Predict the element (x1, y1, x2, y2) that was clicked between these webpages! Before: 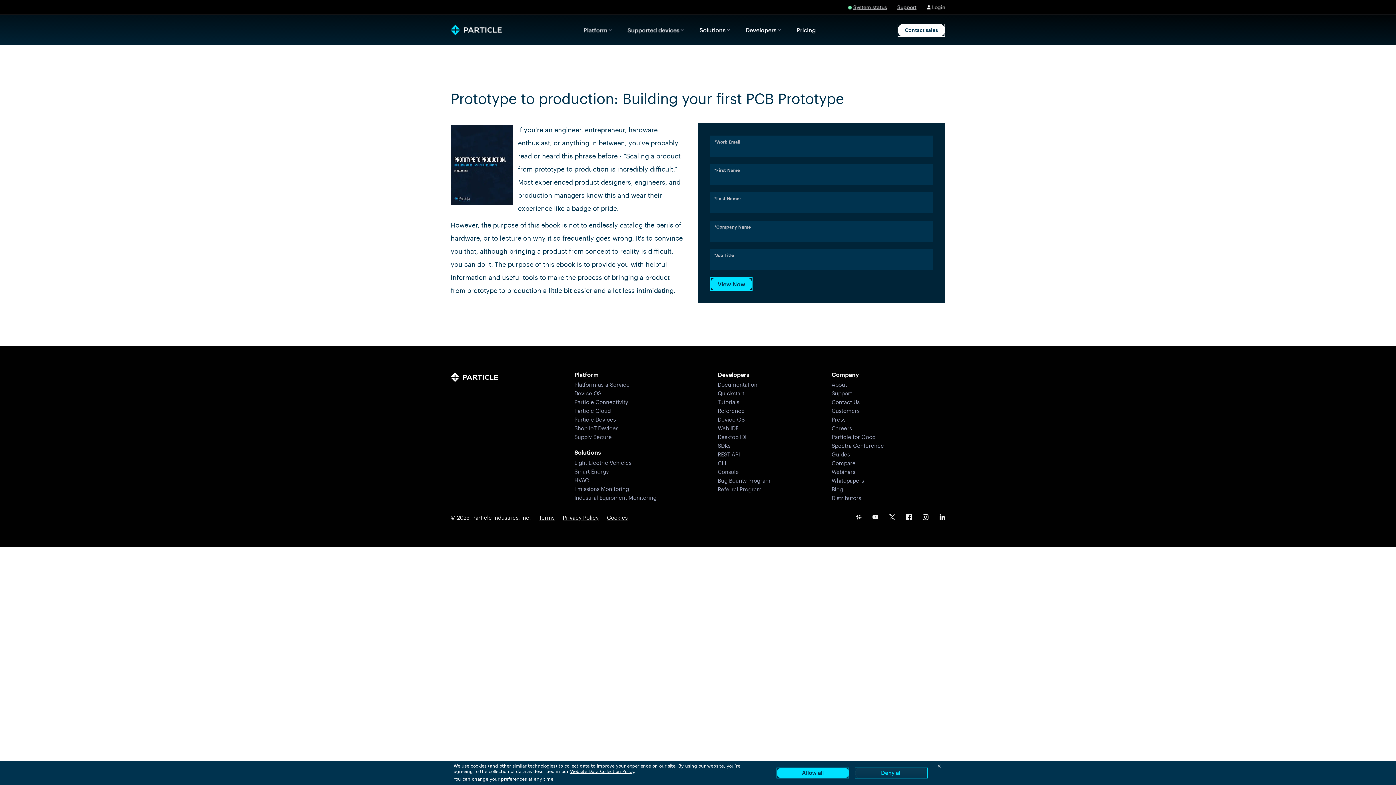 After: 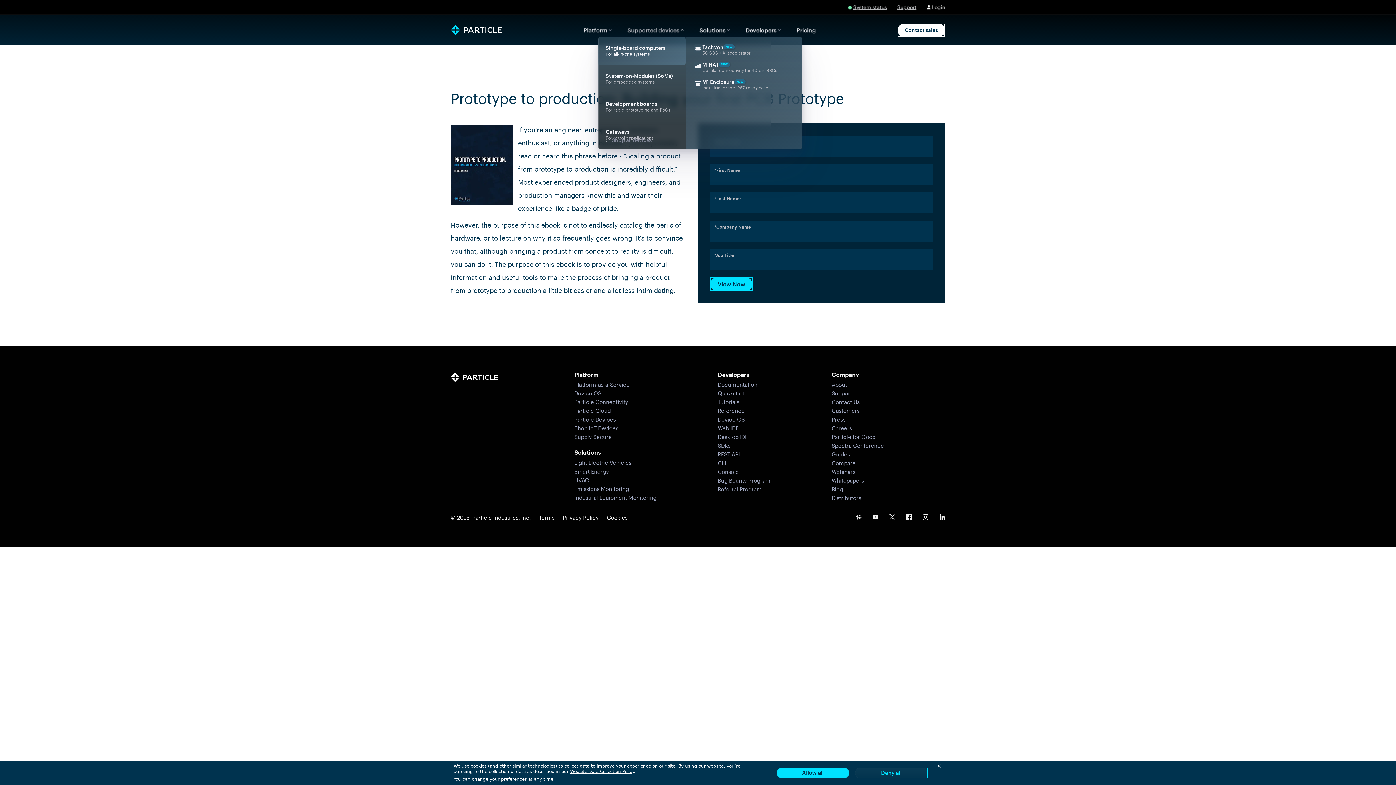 Action: bbox: (620, 22, 692, 37) label: Supported devices